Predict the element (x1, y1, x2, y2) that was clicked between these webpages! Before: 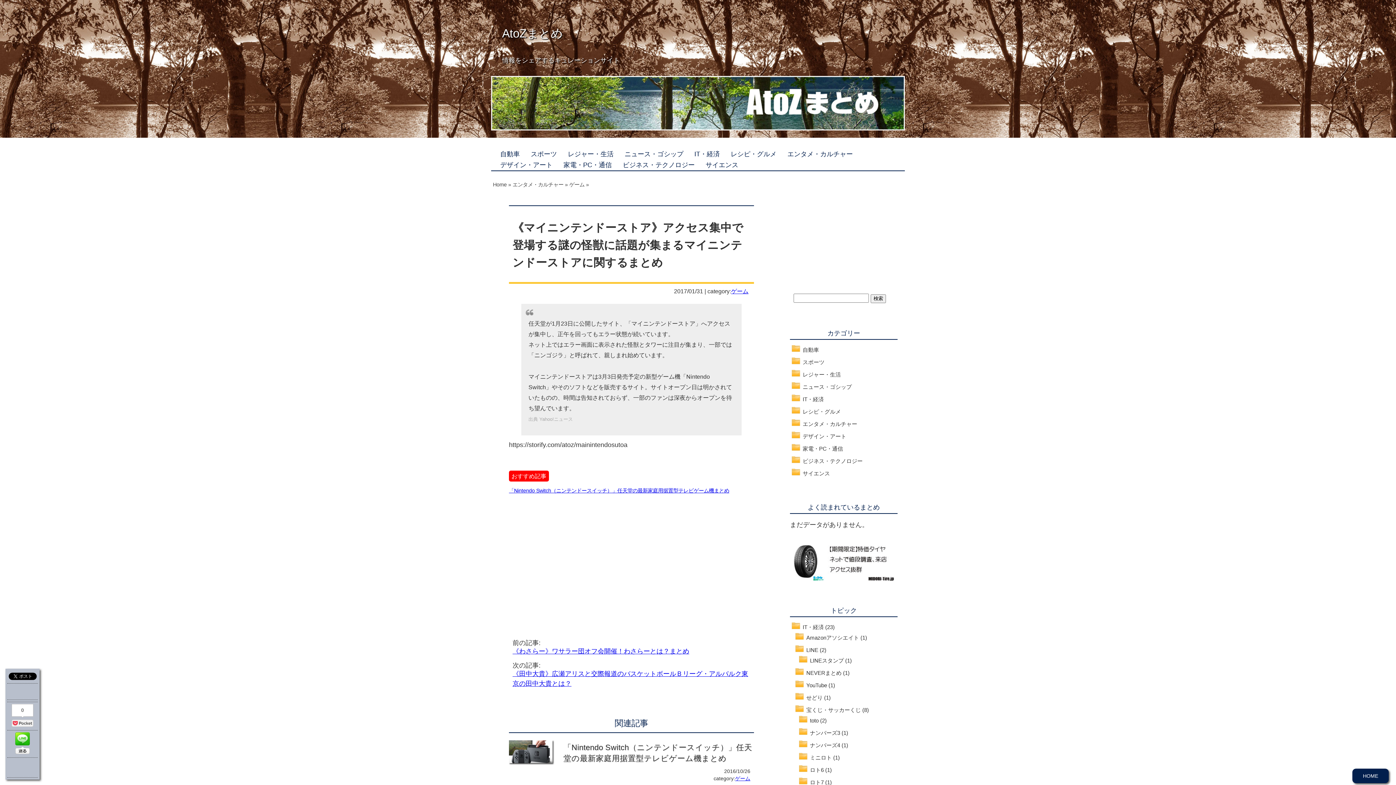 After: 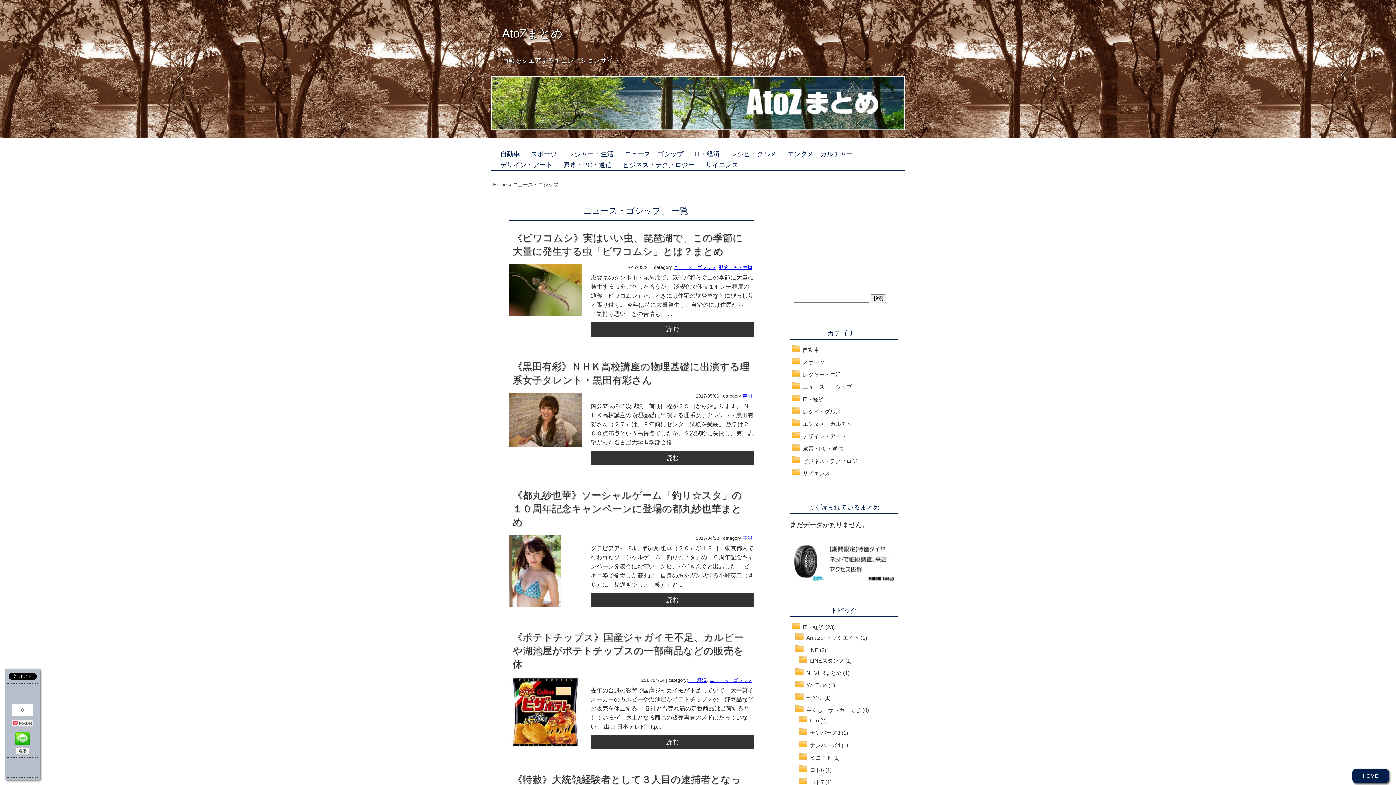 Action: bbox: (802, 384, 852, 390) label: ニュース・ゴシップ